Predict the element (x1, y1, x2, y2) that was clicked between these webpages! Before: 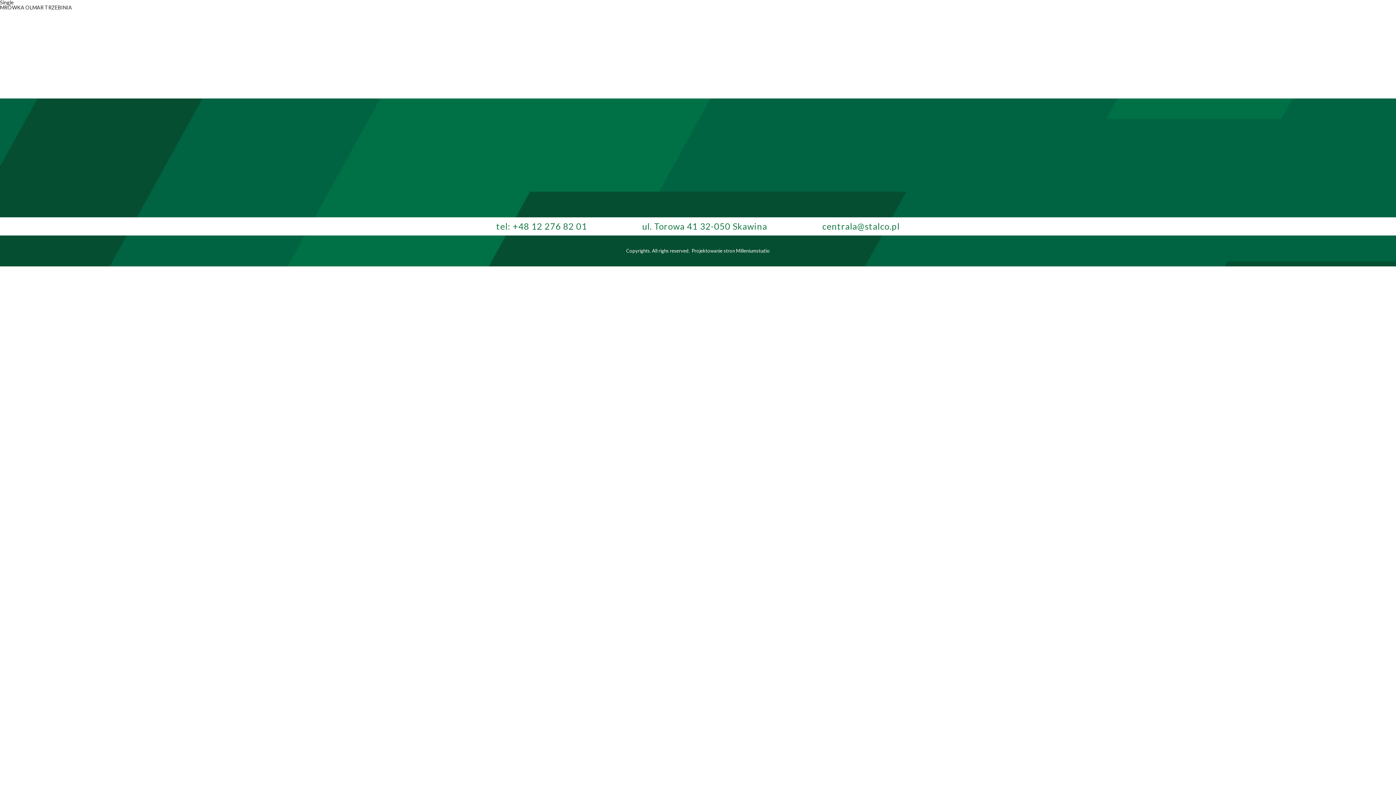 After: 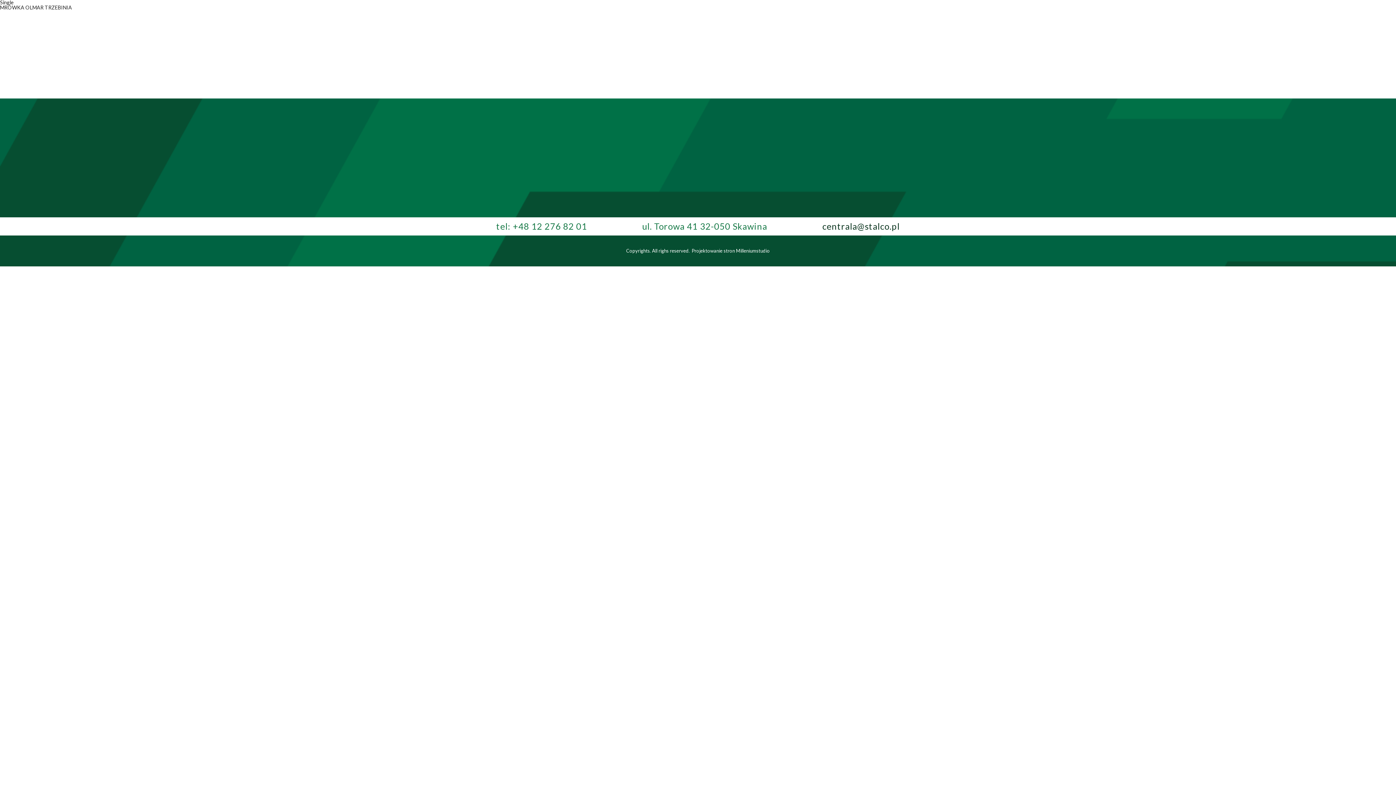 Action: bbox: (822, 221, 900, 231) label: centrala@stalco.pl